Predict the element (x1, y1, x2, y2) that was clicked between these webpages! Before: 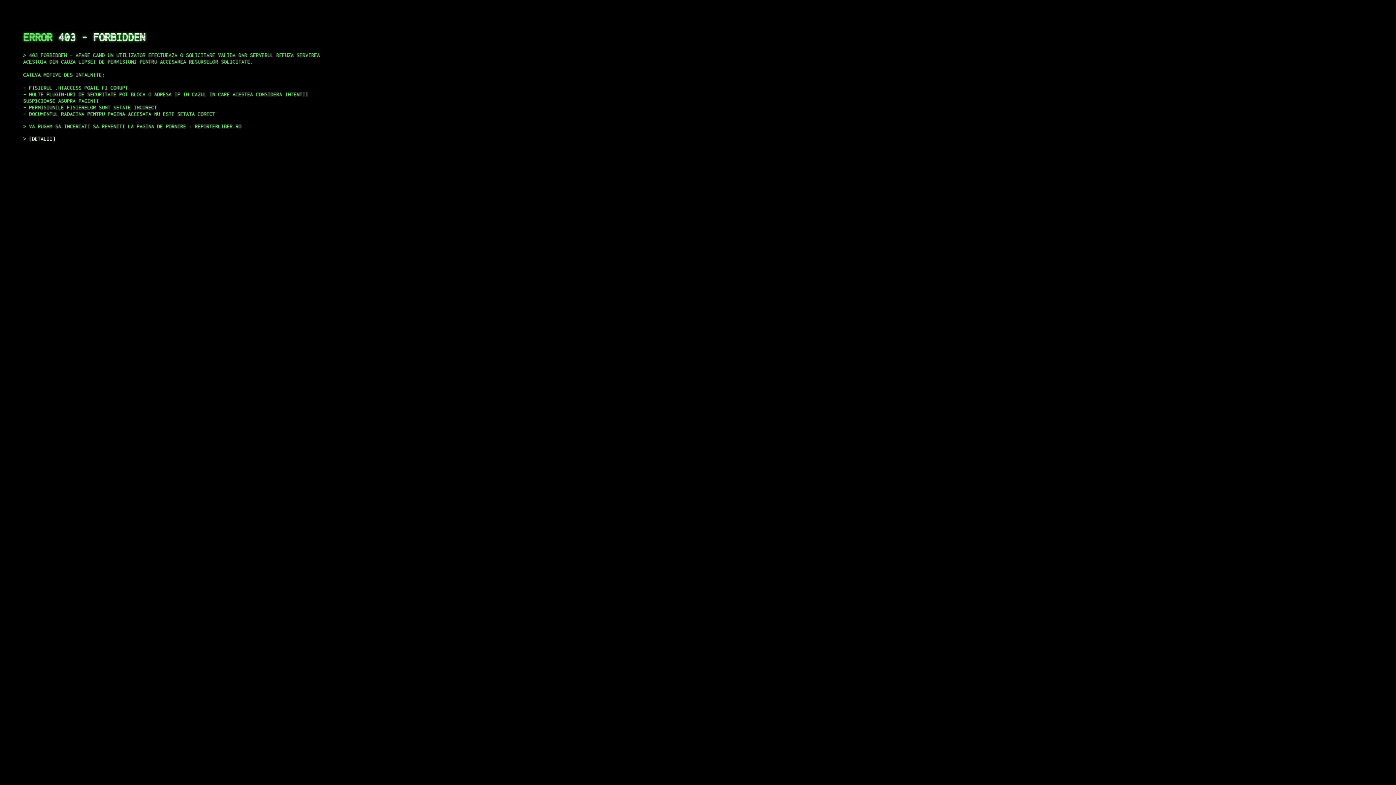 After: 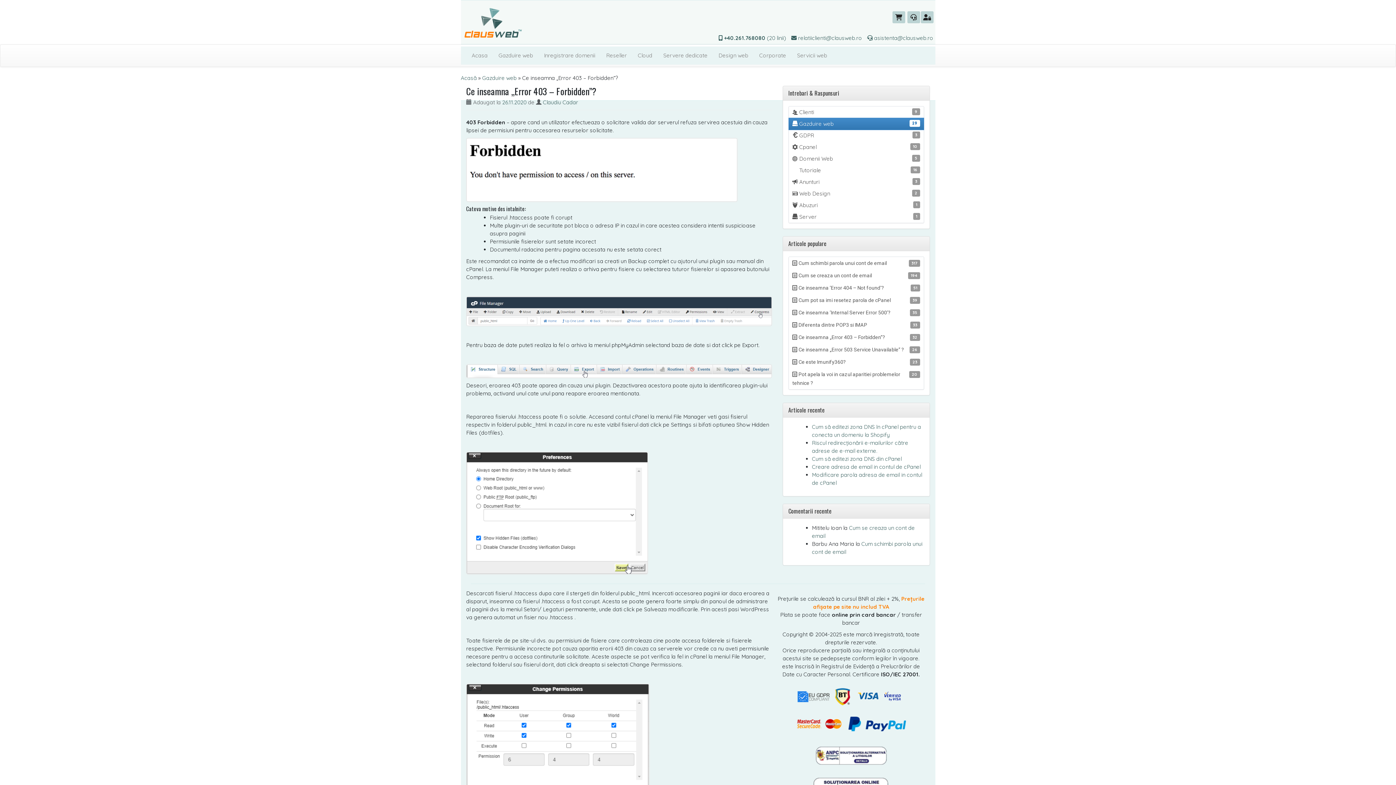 Action: bbox: (29, 135, 55, 141) label: DETALII